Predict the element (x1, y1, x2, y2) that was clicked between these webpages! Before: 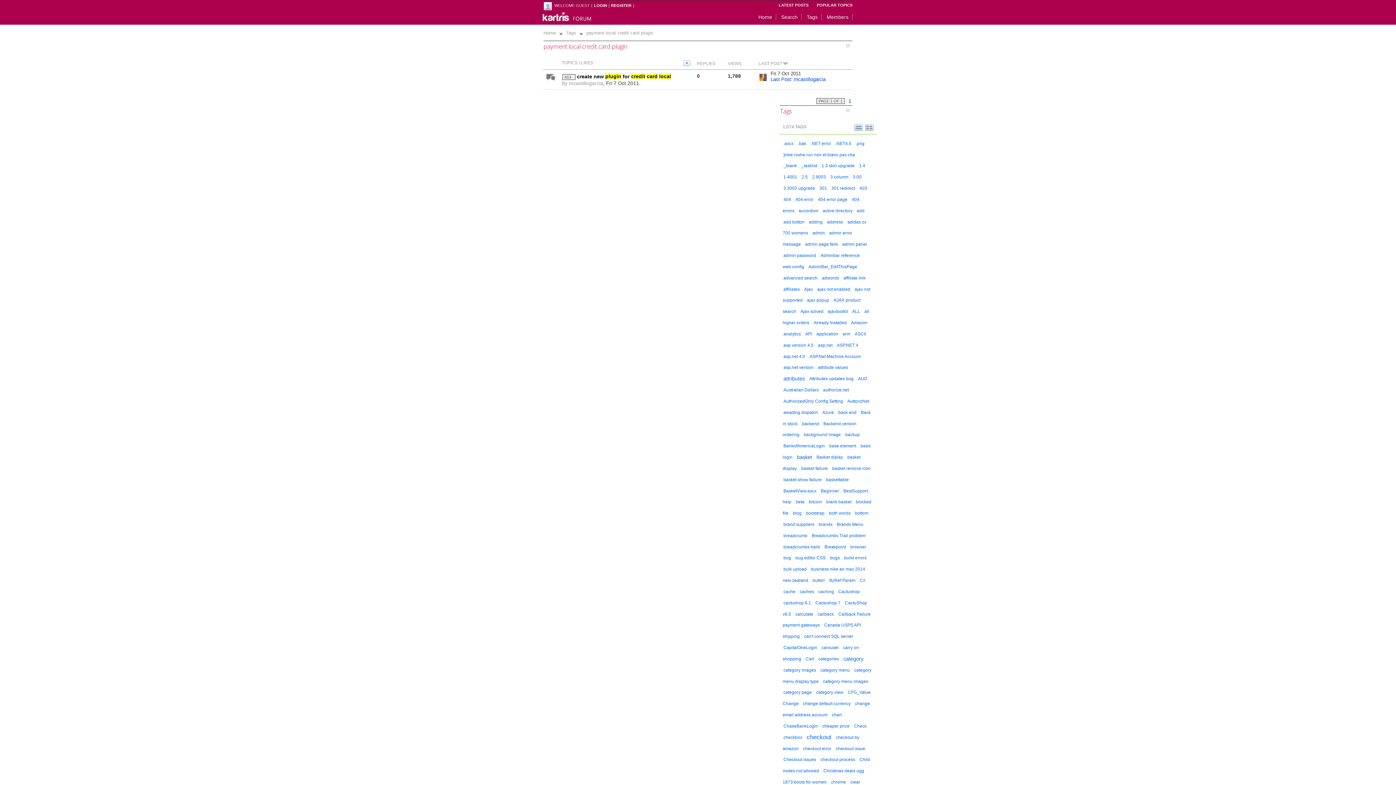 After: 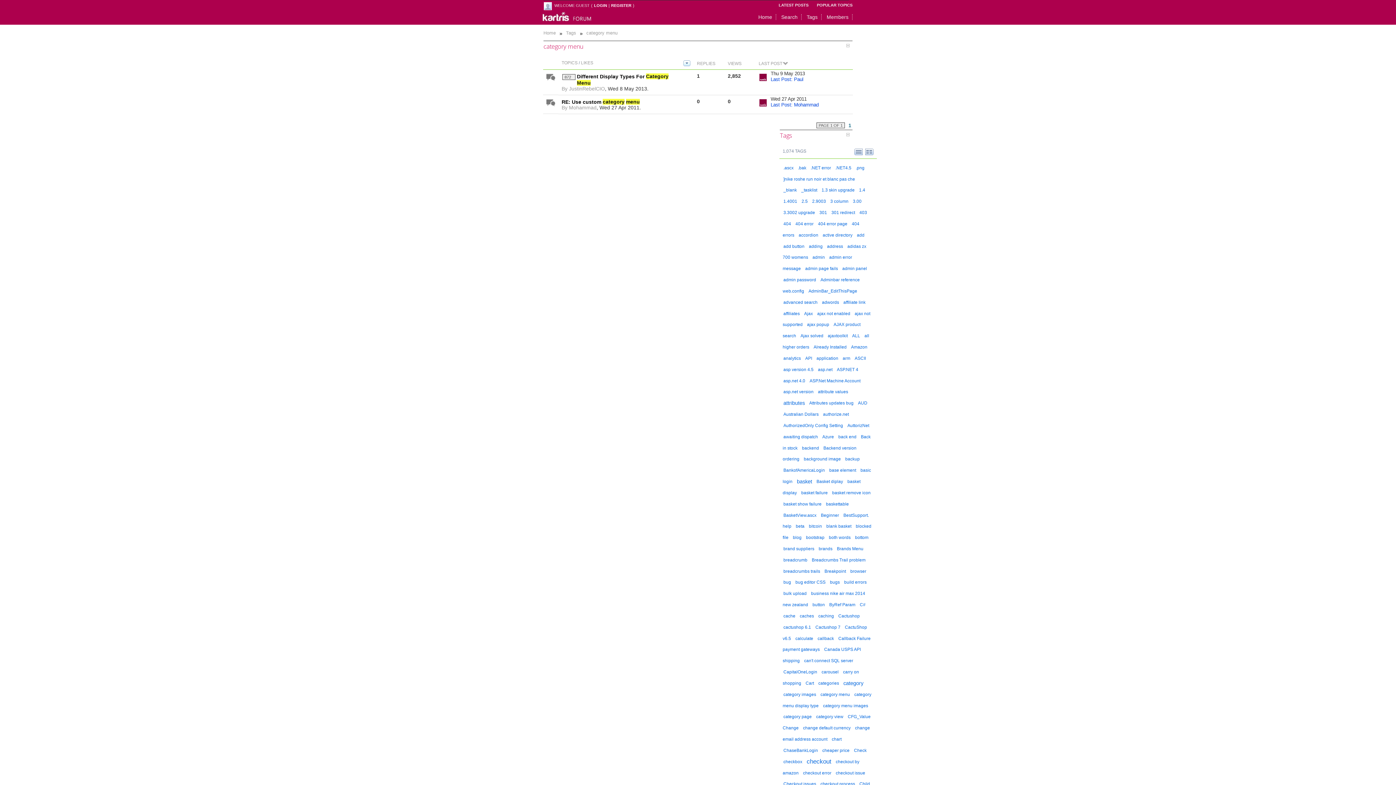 Action: label: category menu bbox: (820, 667, 850, 673)